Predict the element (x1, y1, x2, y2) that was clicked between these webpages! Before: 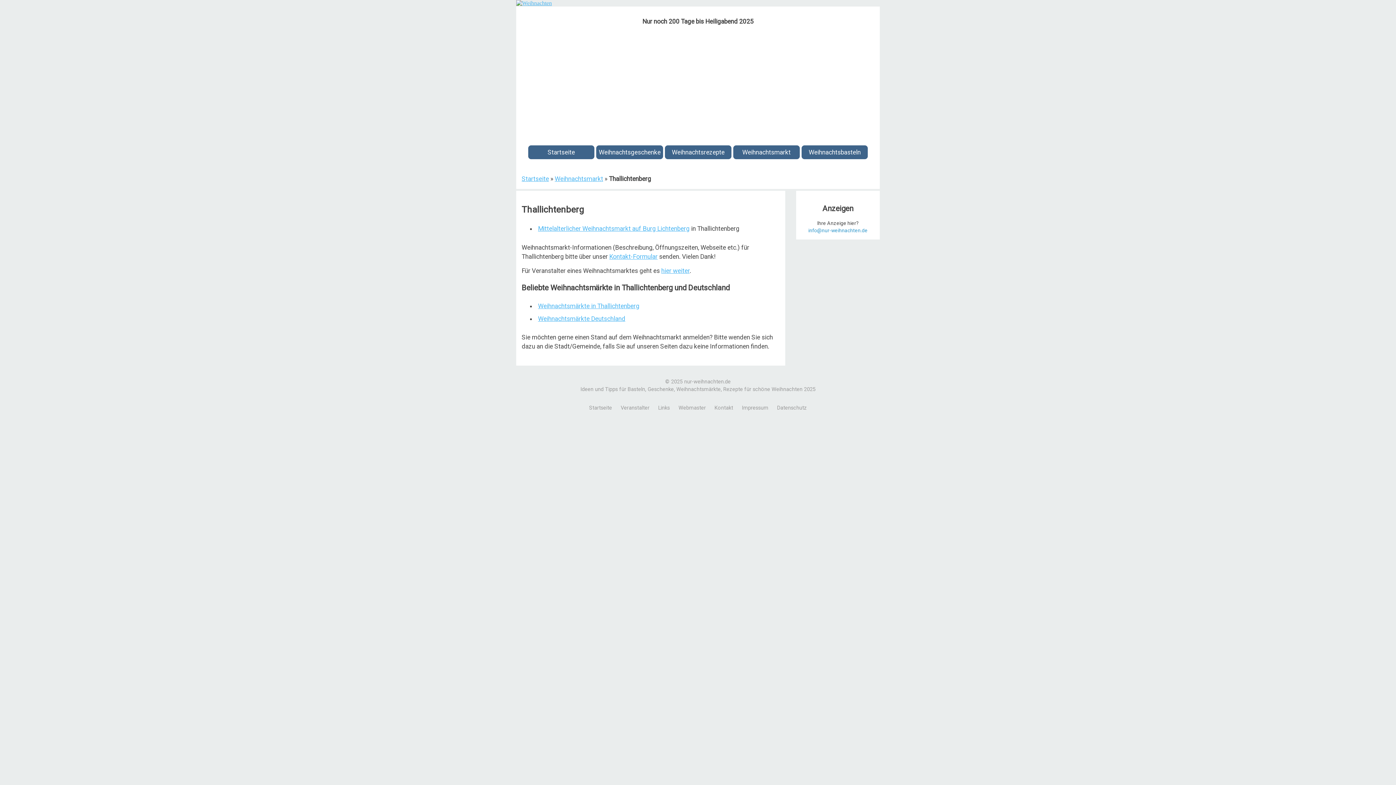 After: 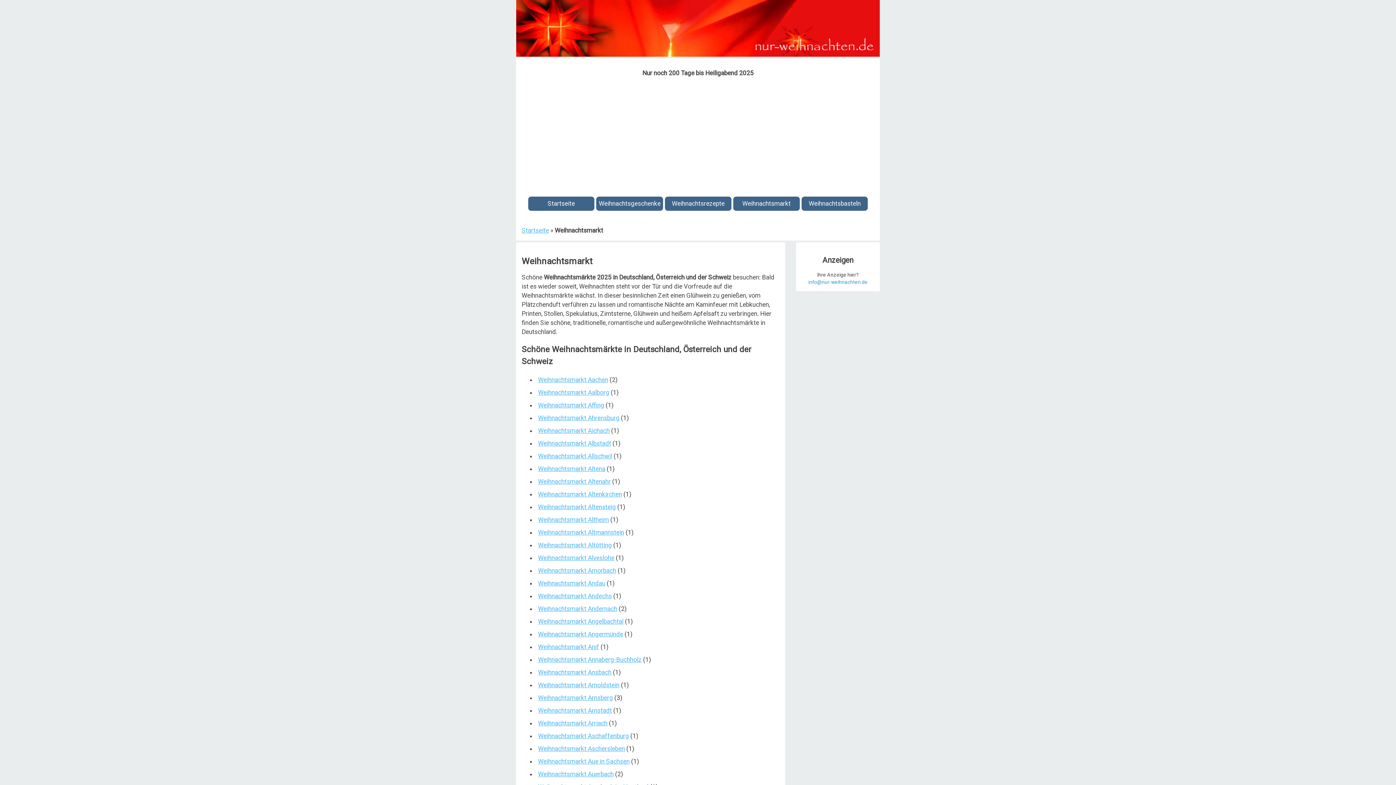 Action: label: Weihnachtsmarkt bbox: (733, 145, 799, 159)